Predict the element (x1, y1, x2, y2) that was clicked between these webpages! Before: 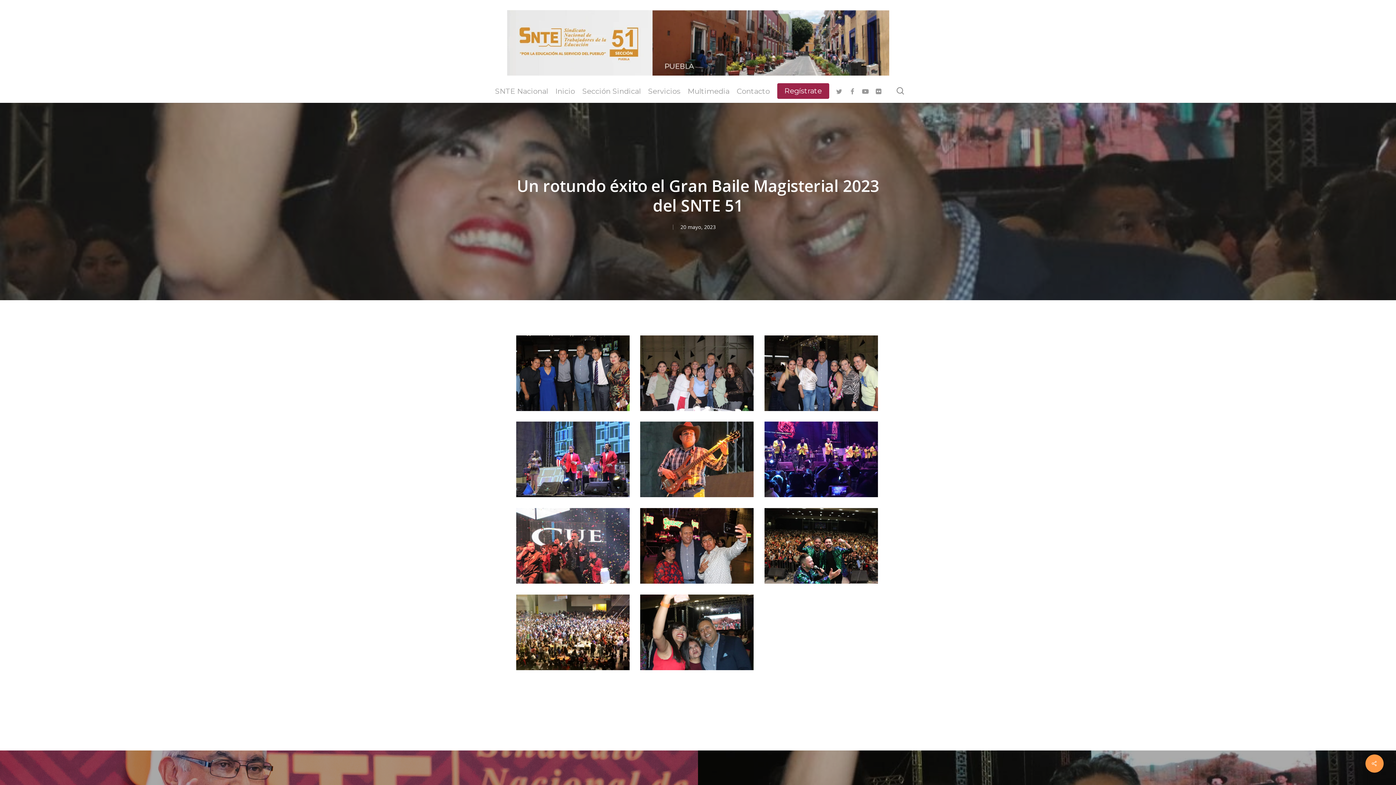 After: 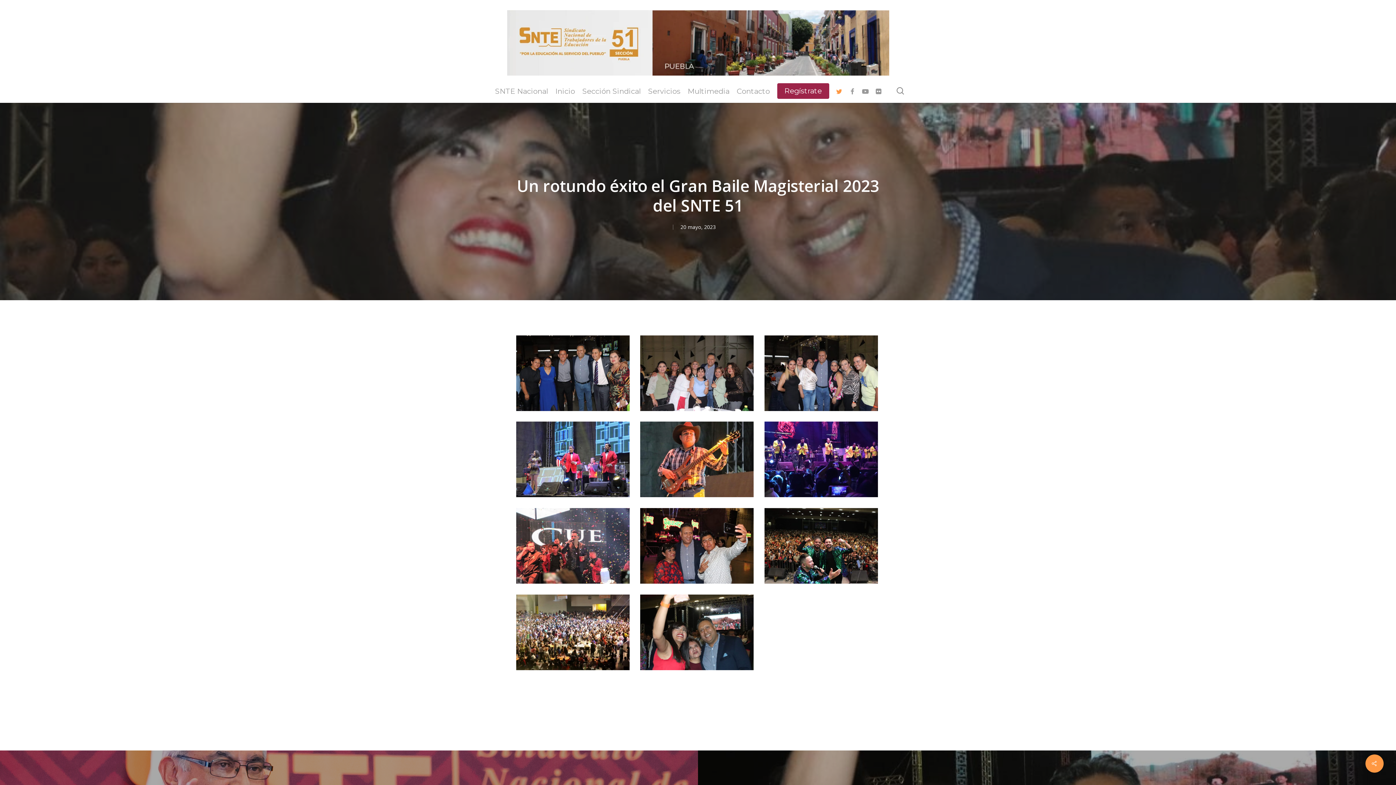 Action: bbox: (832, 86, 846, 95) label: twitter